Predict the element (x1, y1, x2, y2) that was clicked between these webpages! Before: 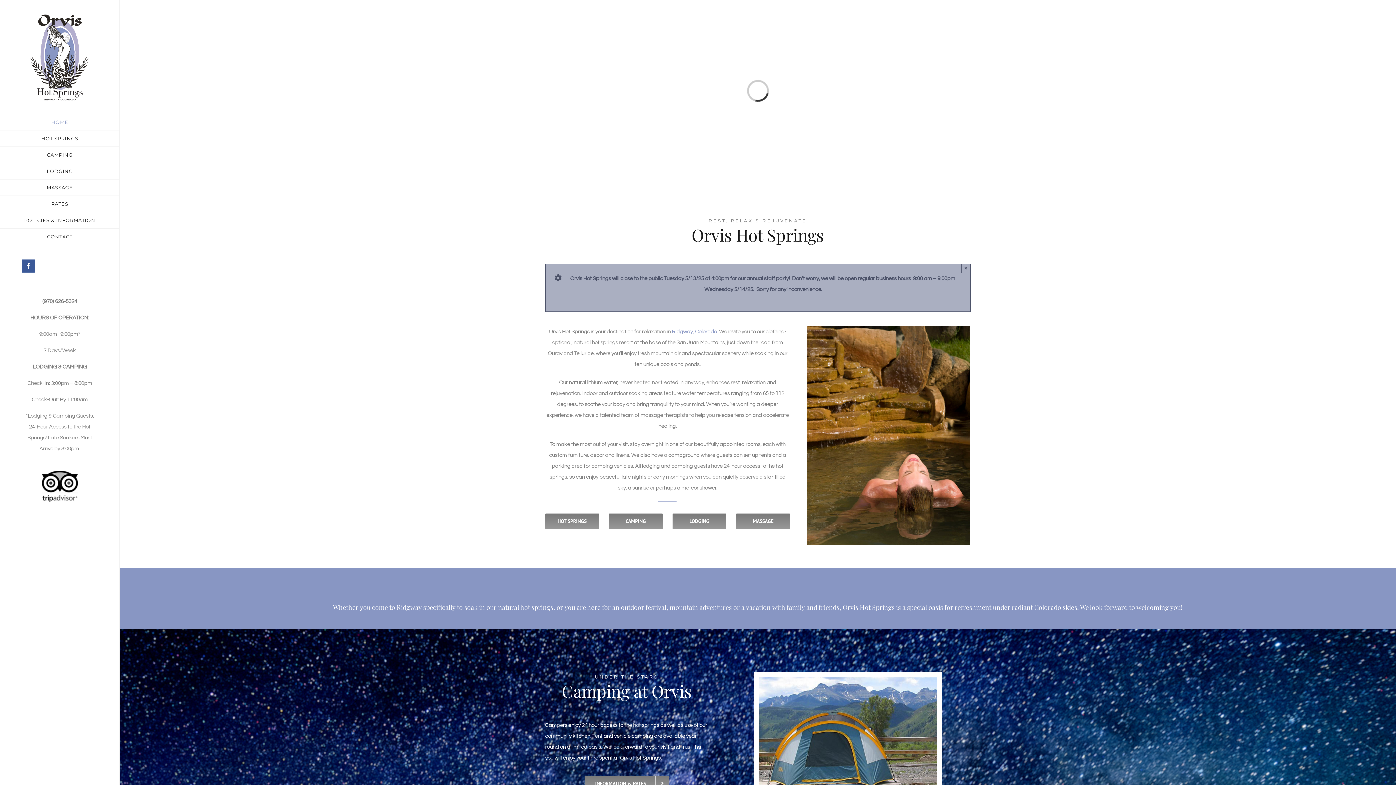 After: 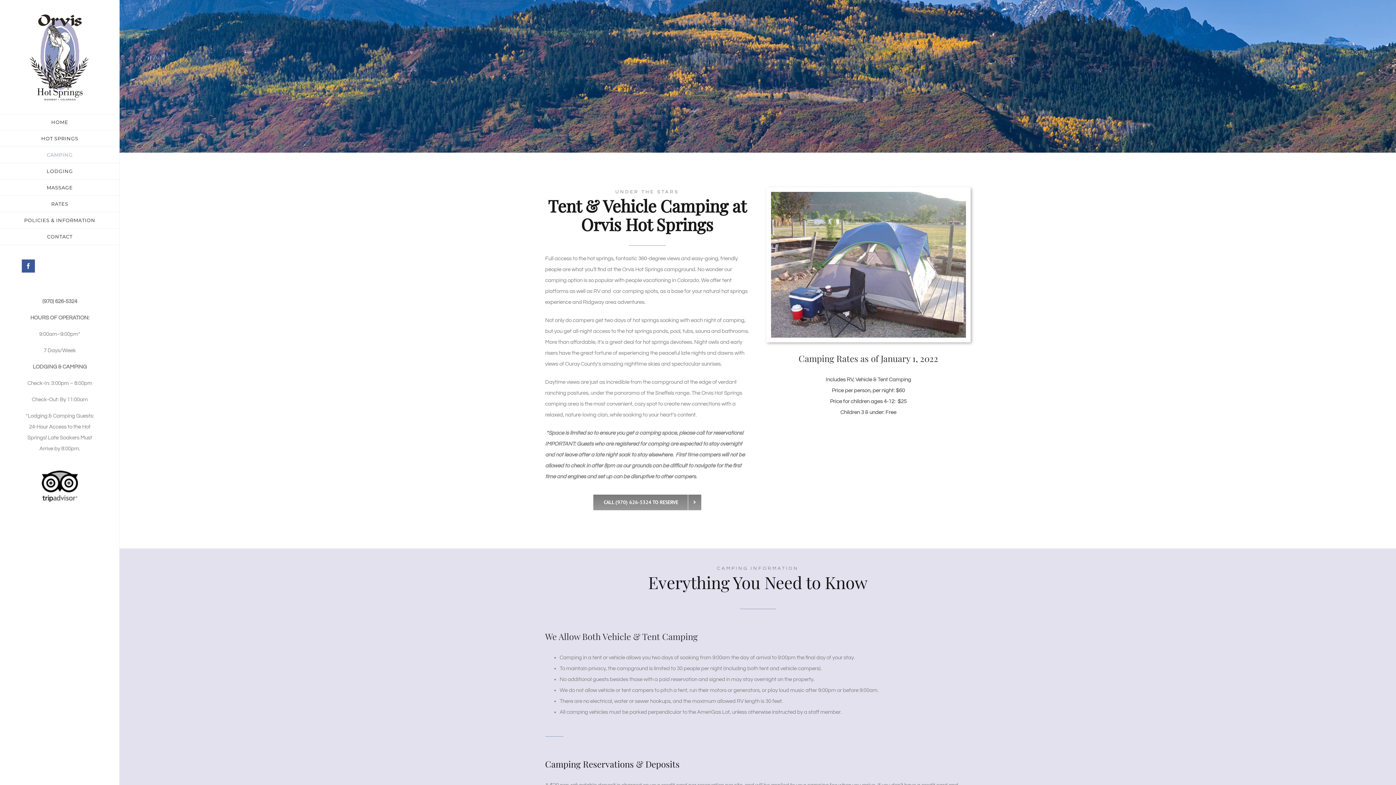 Action: label: CAMPING bbox: (608, 513, 662, 529)